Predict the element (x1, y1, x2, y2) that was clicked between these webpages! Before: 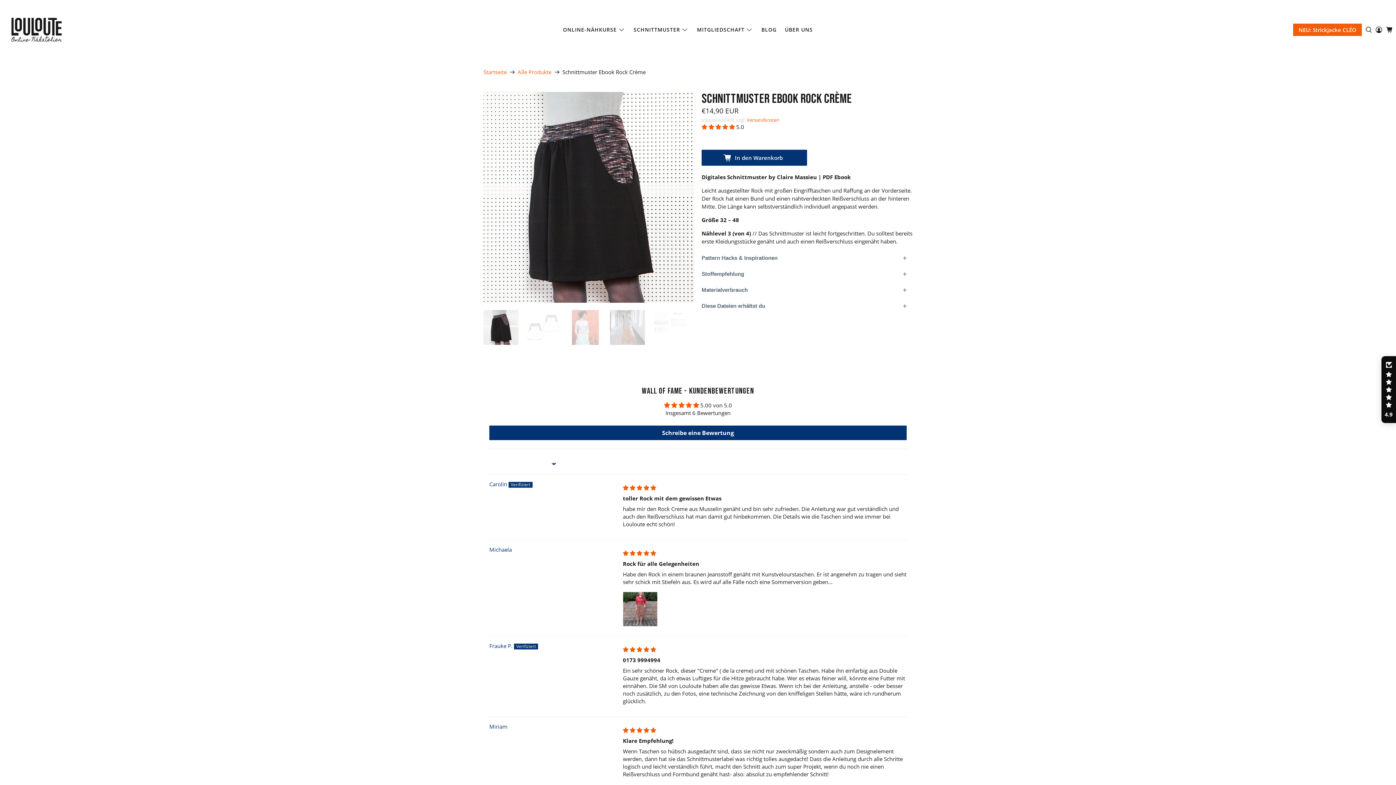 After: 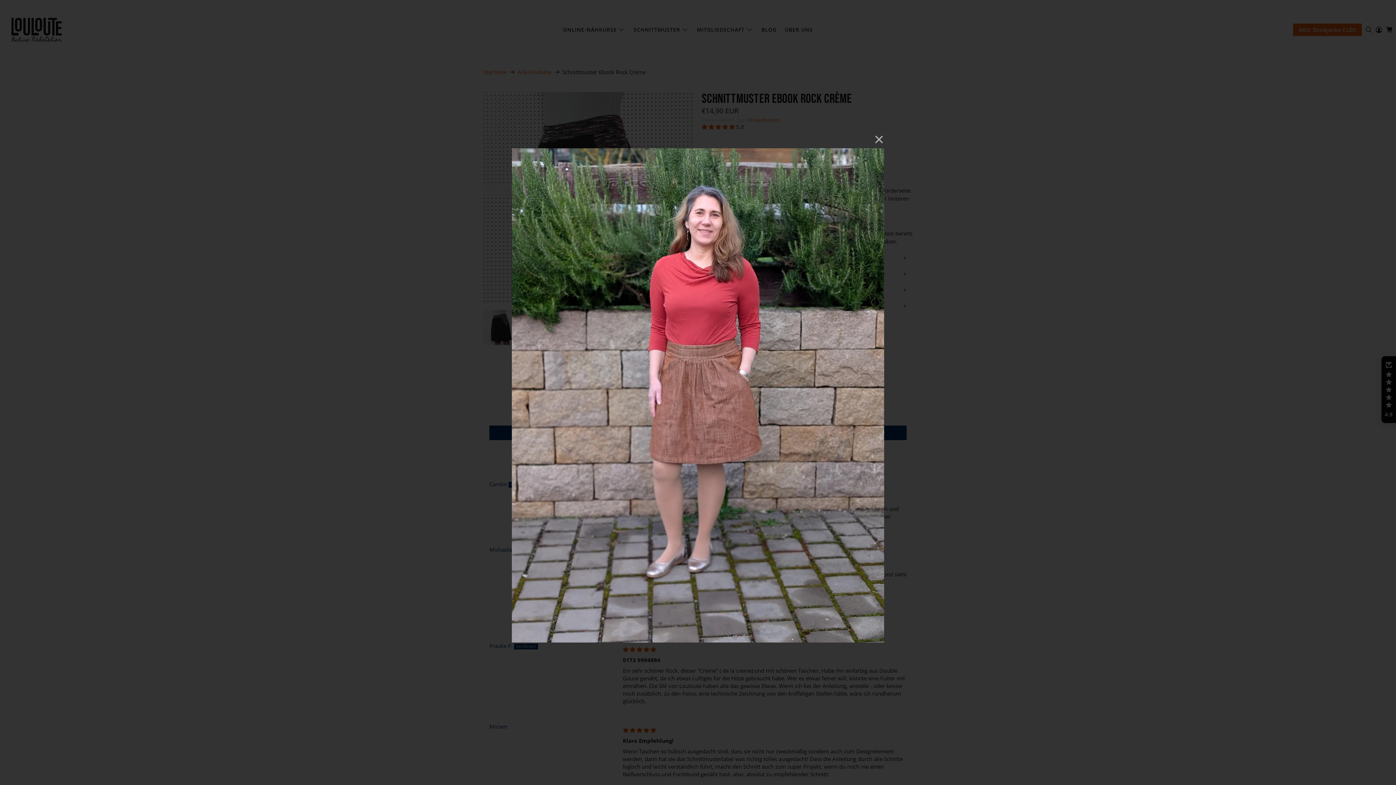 Action: label: Link to user picture 1 bbox: (623, 591, 657, 626)